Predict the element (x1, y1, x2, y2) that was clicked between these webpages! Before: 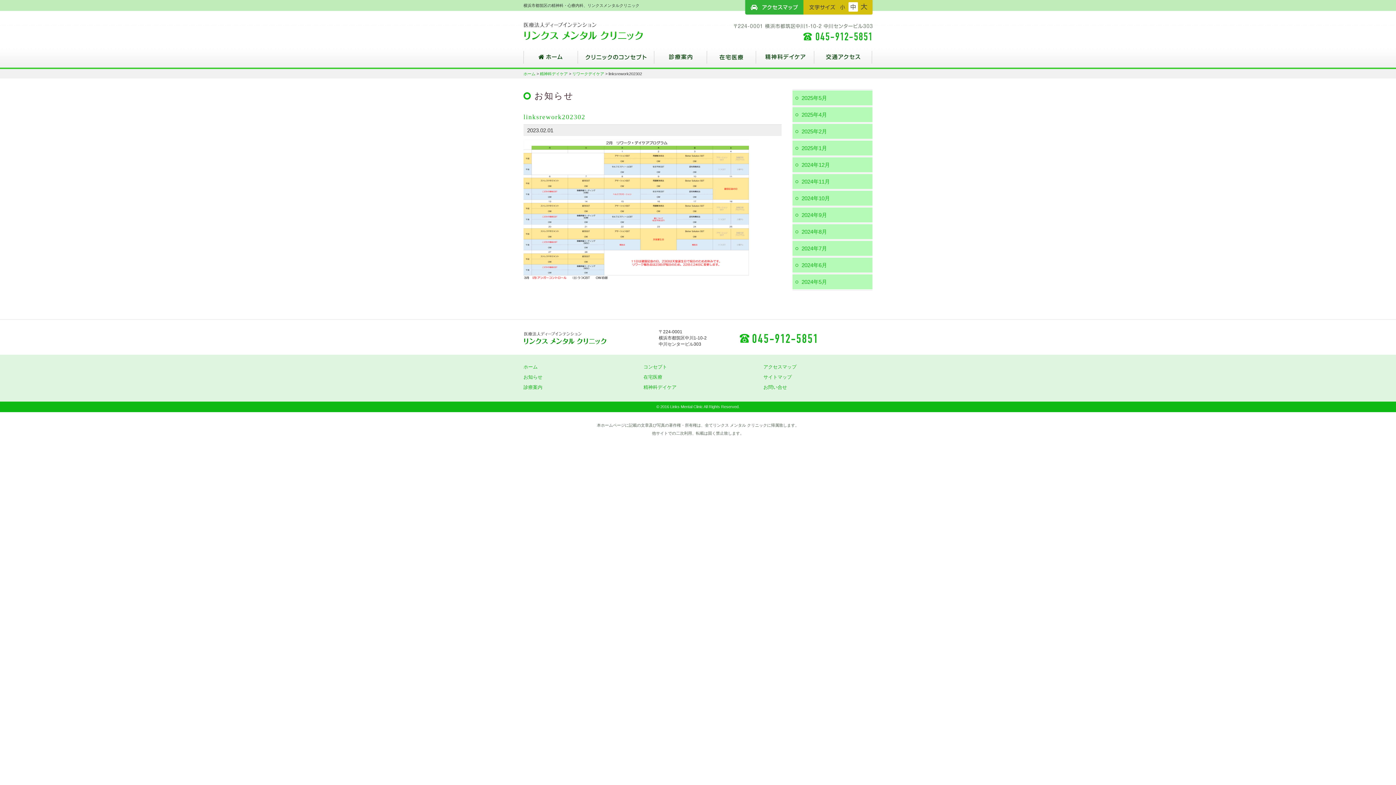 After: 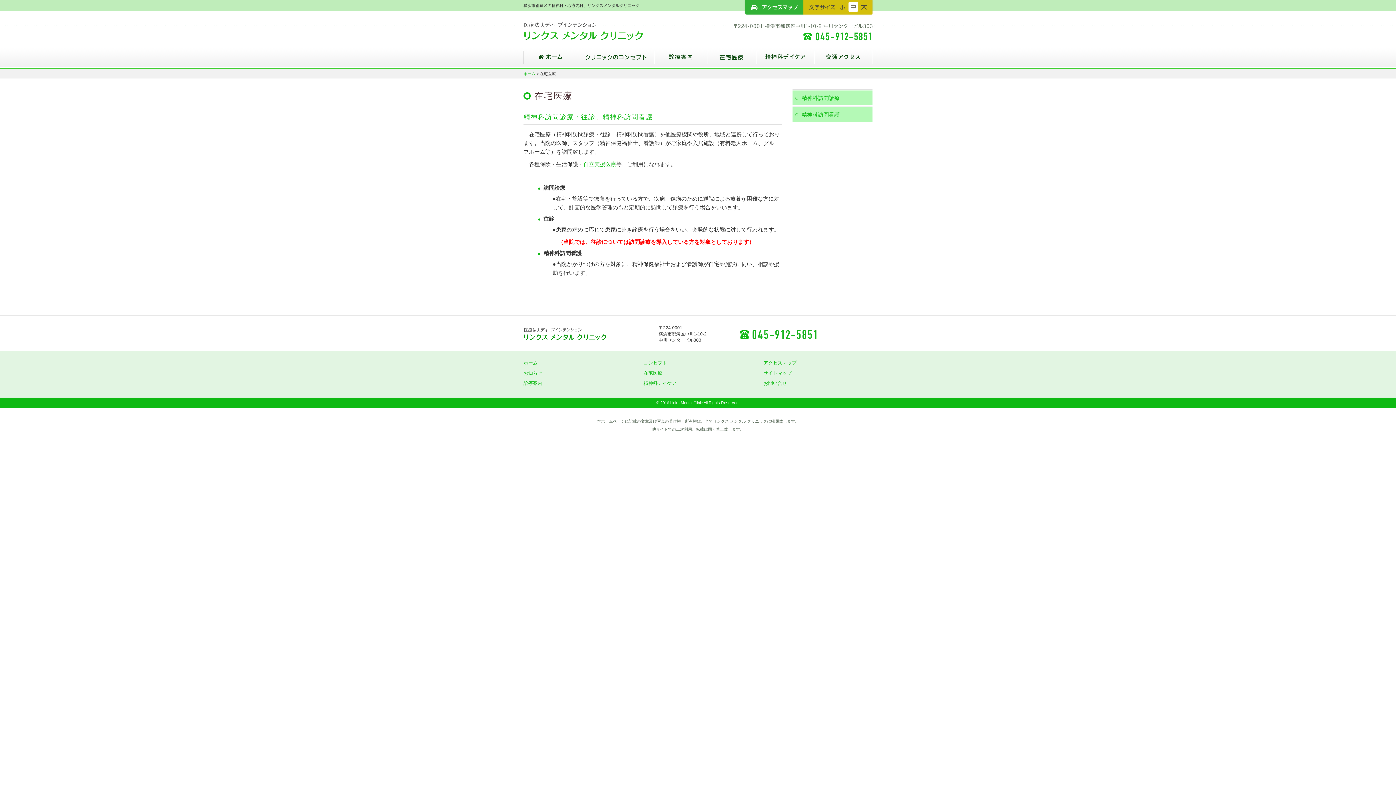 Action: label: 在宅医療 bbox: (707, 50, 756, 69)